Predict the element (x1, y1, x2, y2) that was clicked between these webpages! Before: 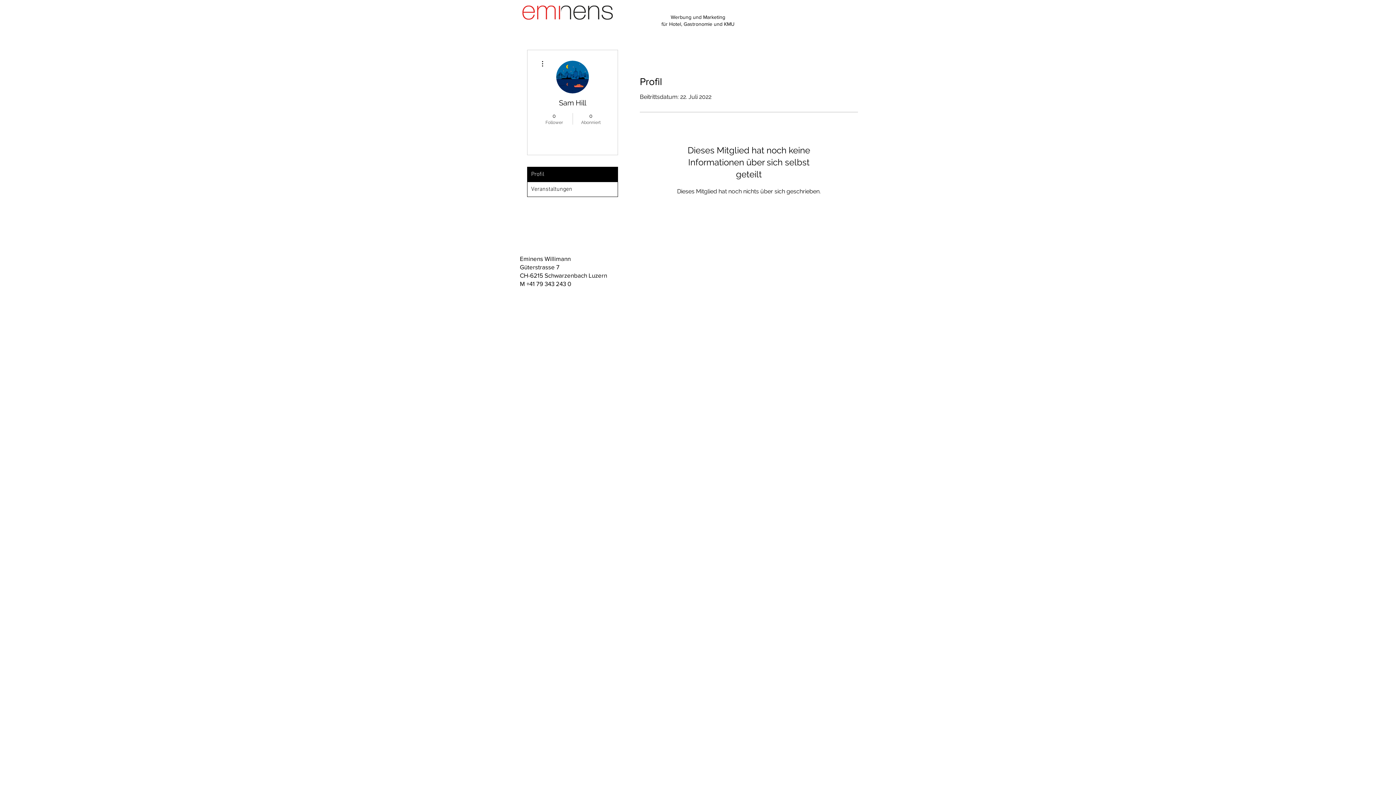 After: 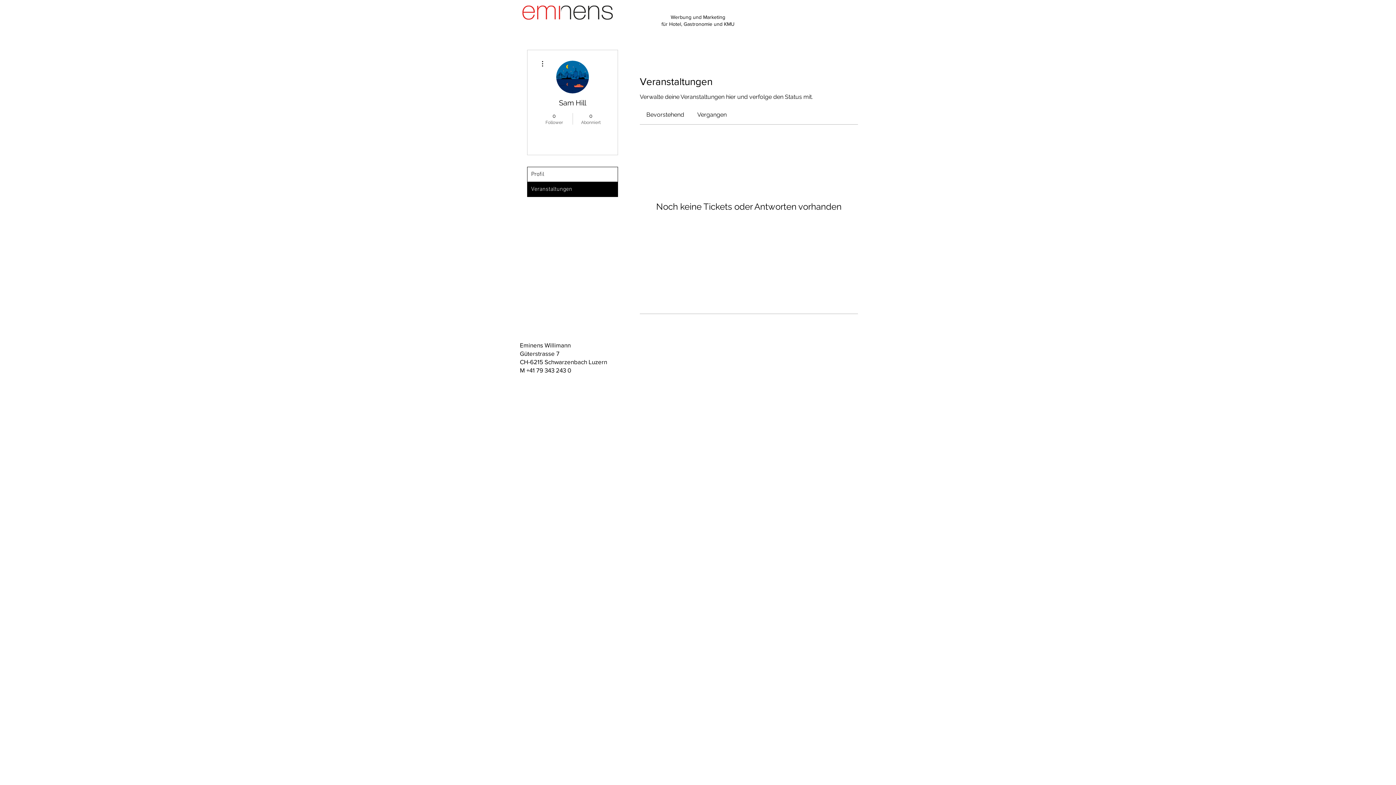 Action: bbox: (527, 182, 617, 196) label: Veranstaltungen